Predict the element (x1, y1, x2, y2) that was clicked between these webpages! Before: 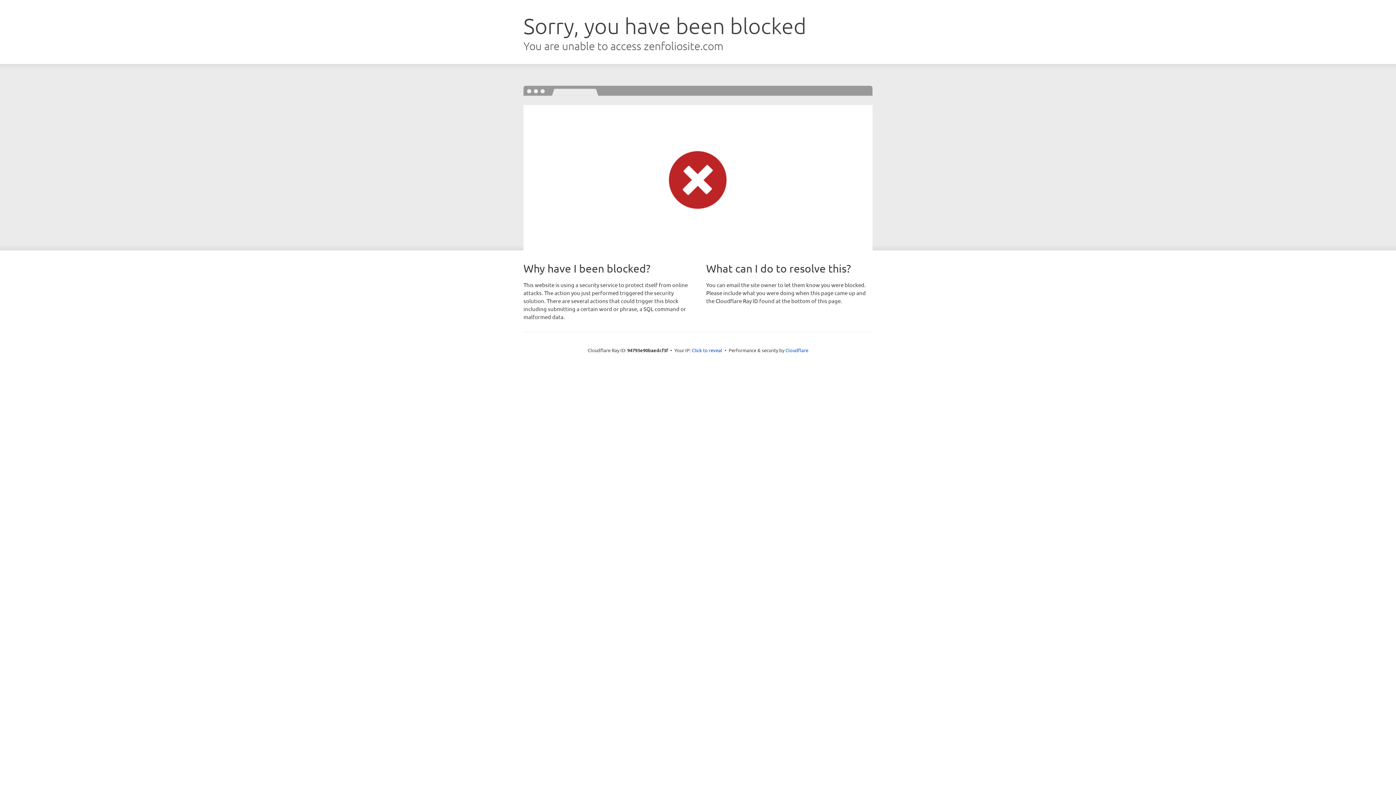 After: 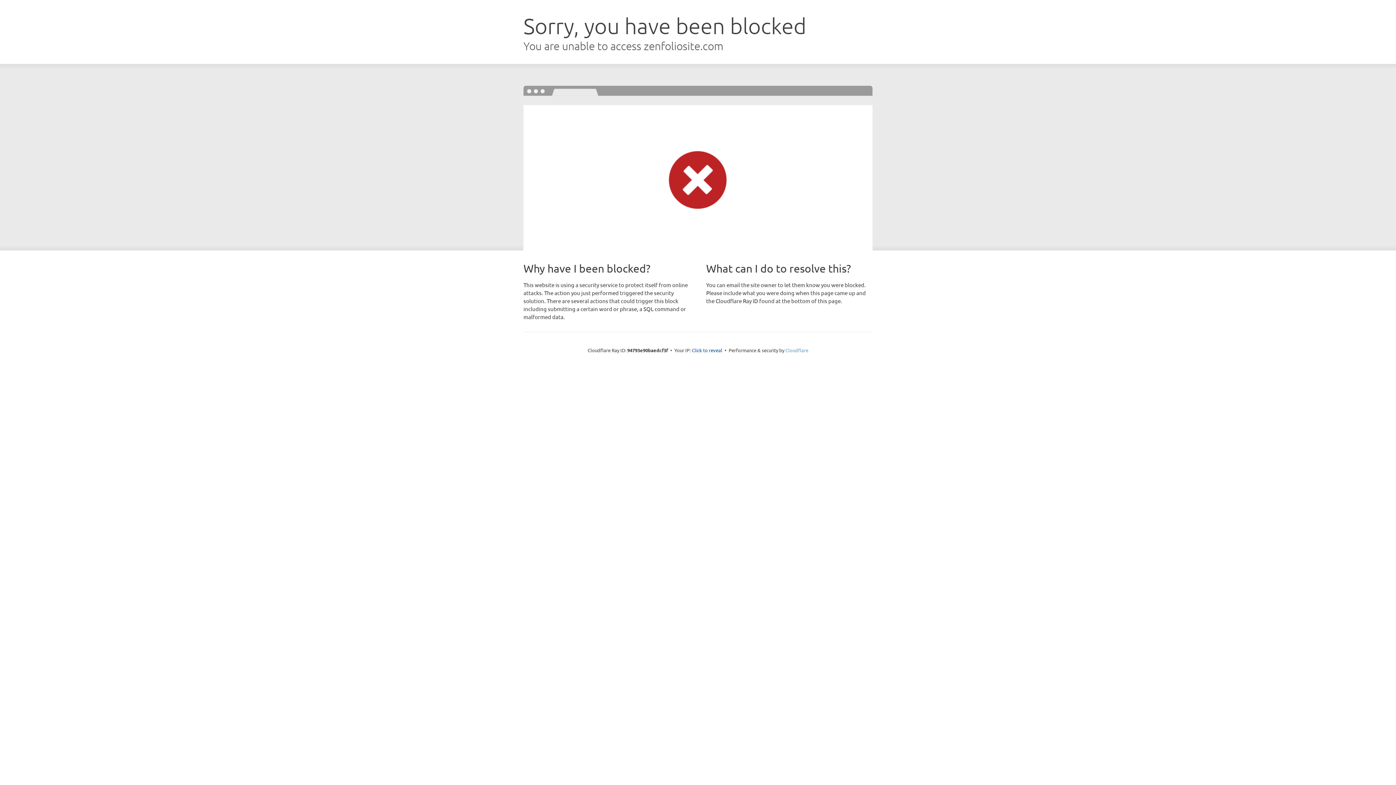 Action: label: Cloudflare bbox: (785, 347, 808, 353)